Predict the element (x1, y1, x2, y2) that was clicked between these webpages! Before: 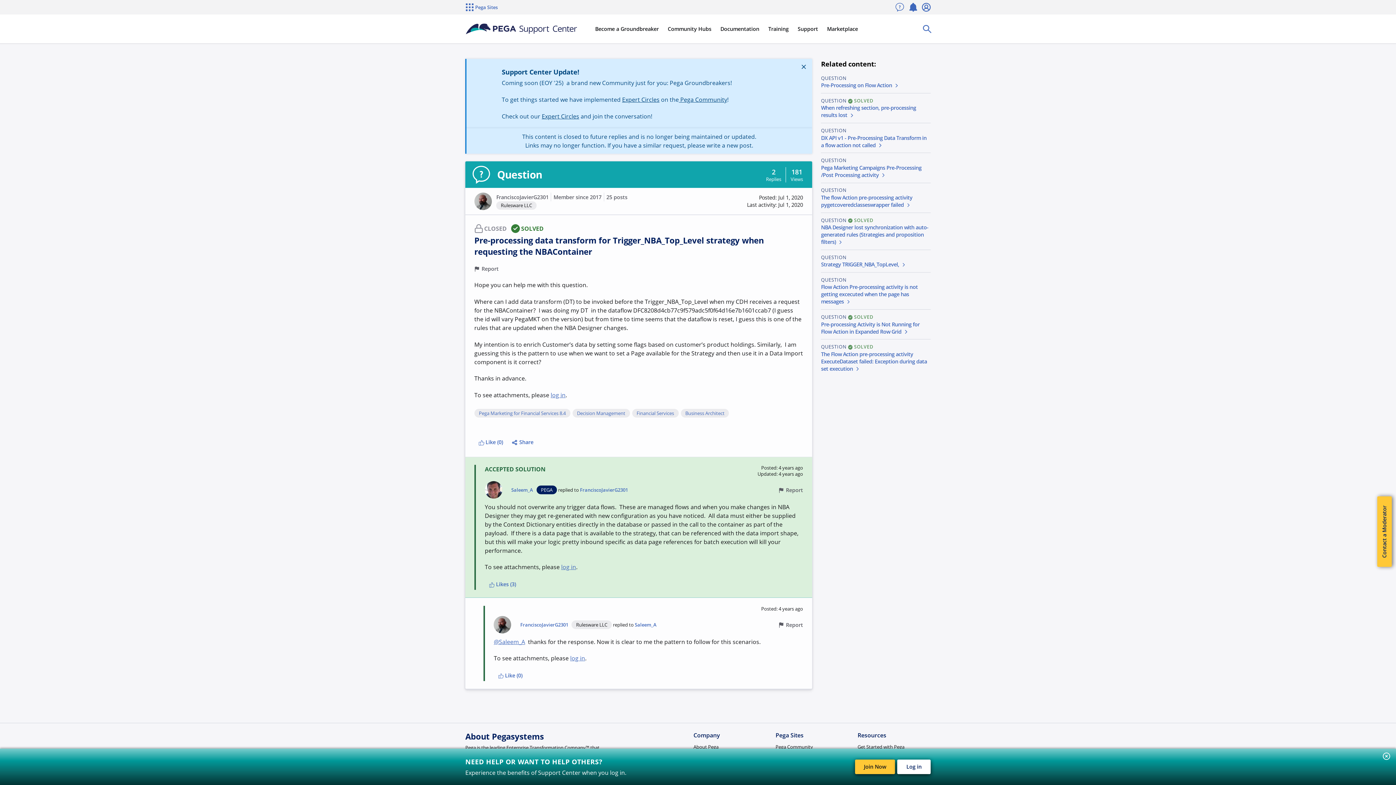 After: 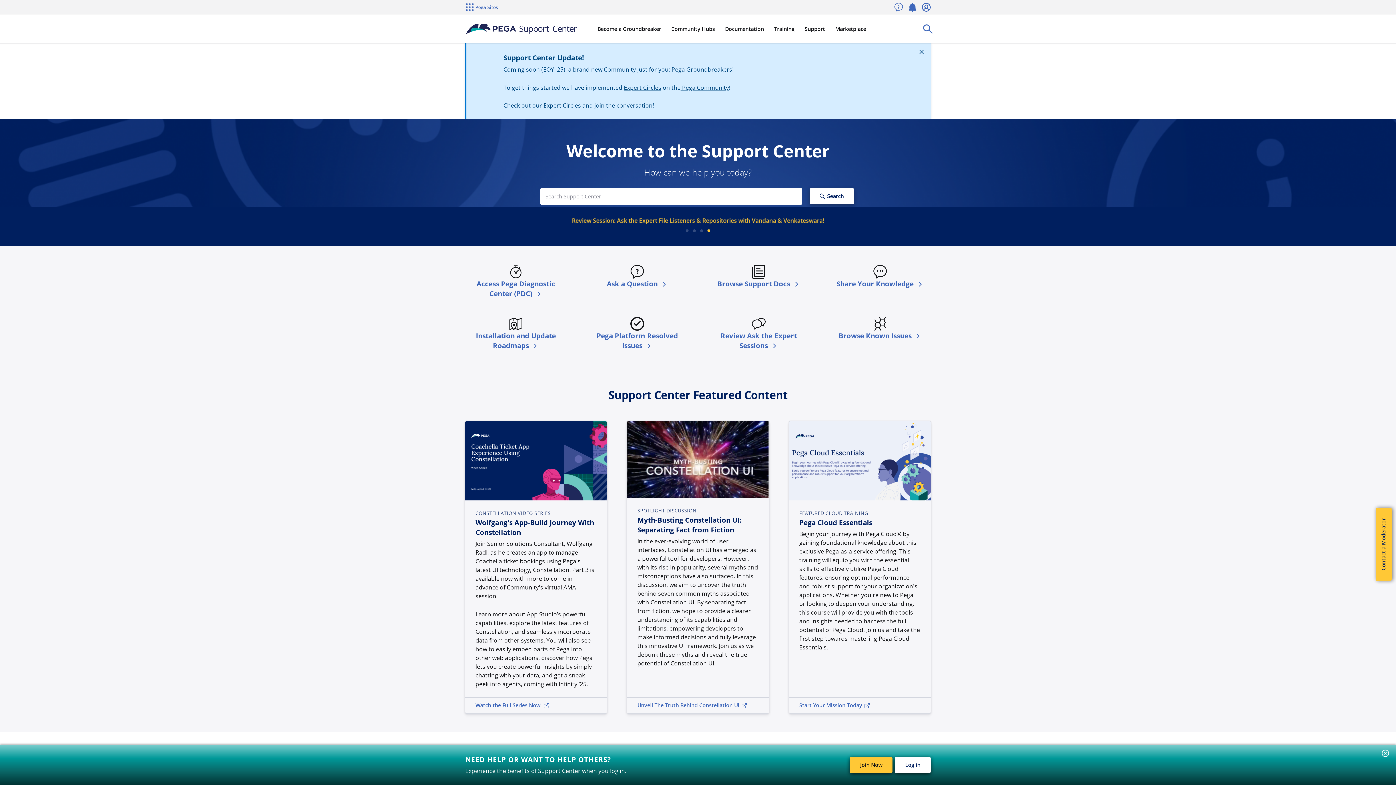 Action: label: Support Center bbox: (460, 20, 581, 36)